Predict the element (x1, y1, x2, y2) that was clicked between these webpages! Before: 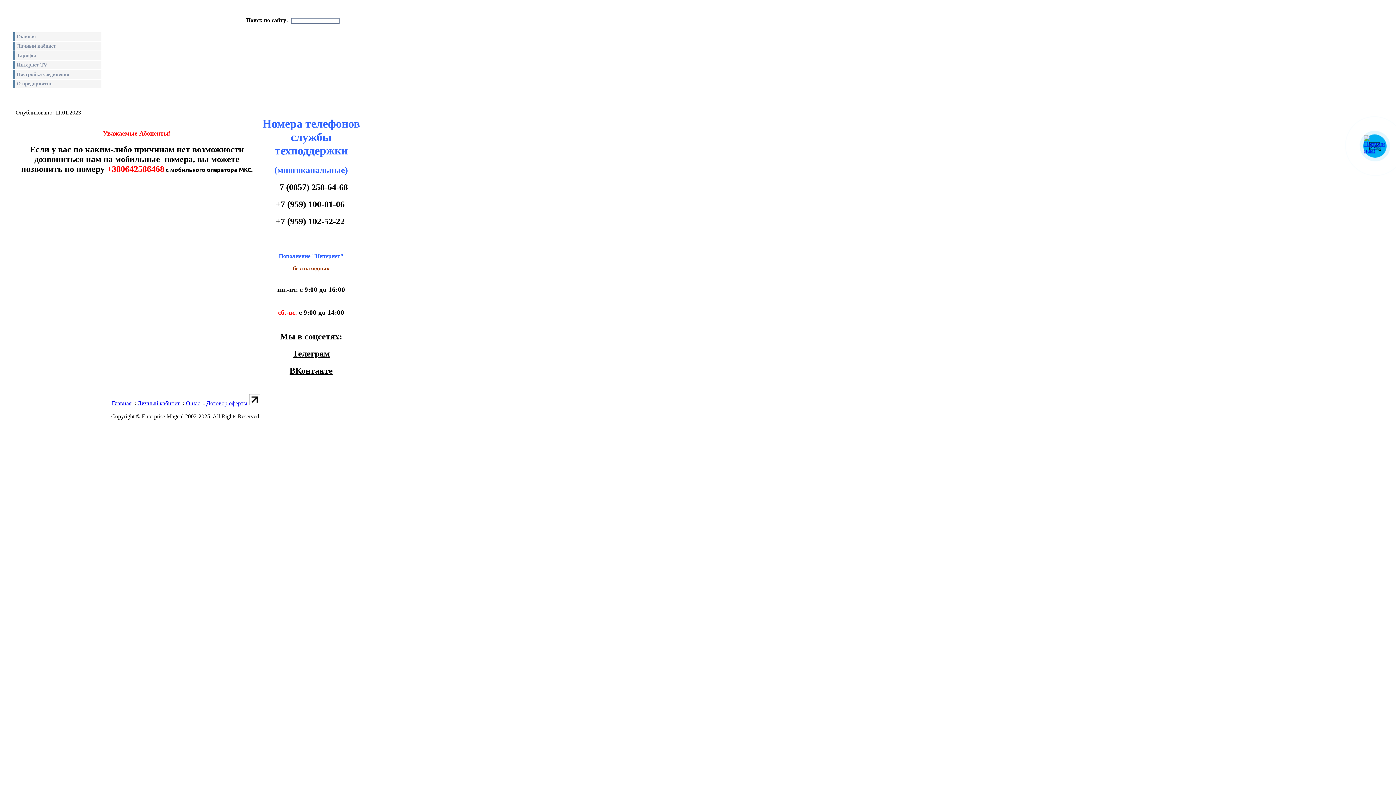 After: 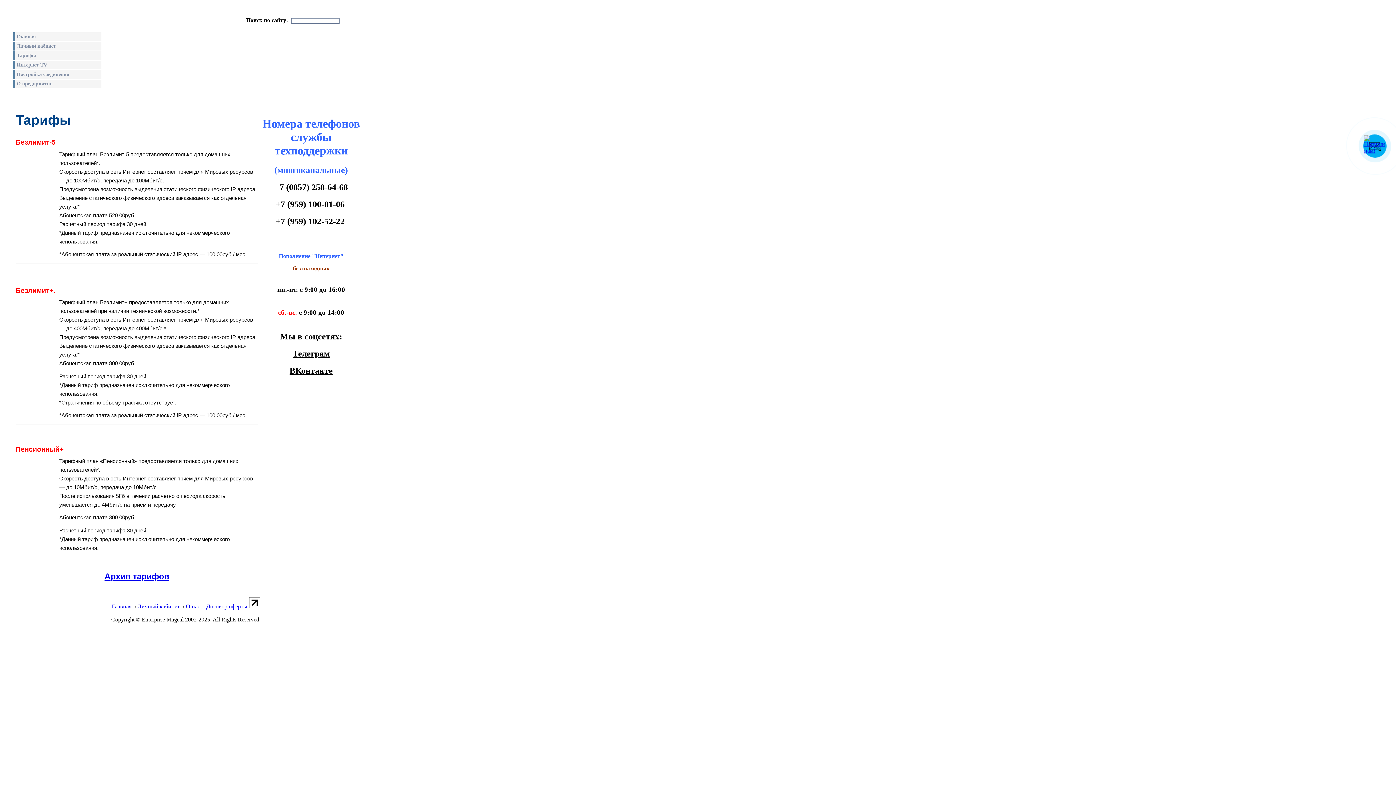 Action: bbox: (13, 51, 101, 60) label: Тарифы